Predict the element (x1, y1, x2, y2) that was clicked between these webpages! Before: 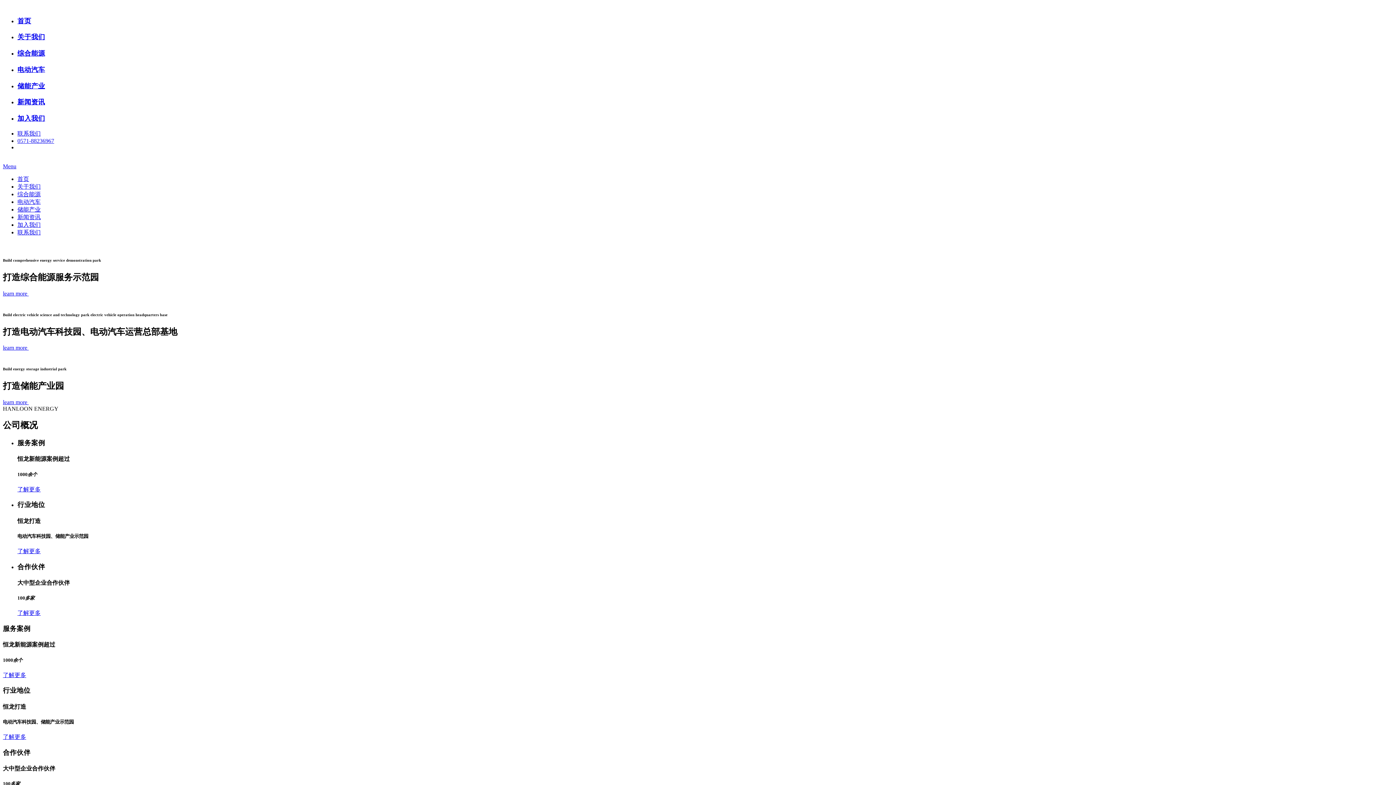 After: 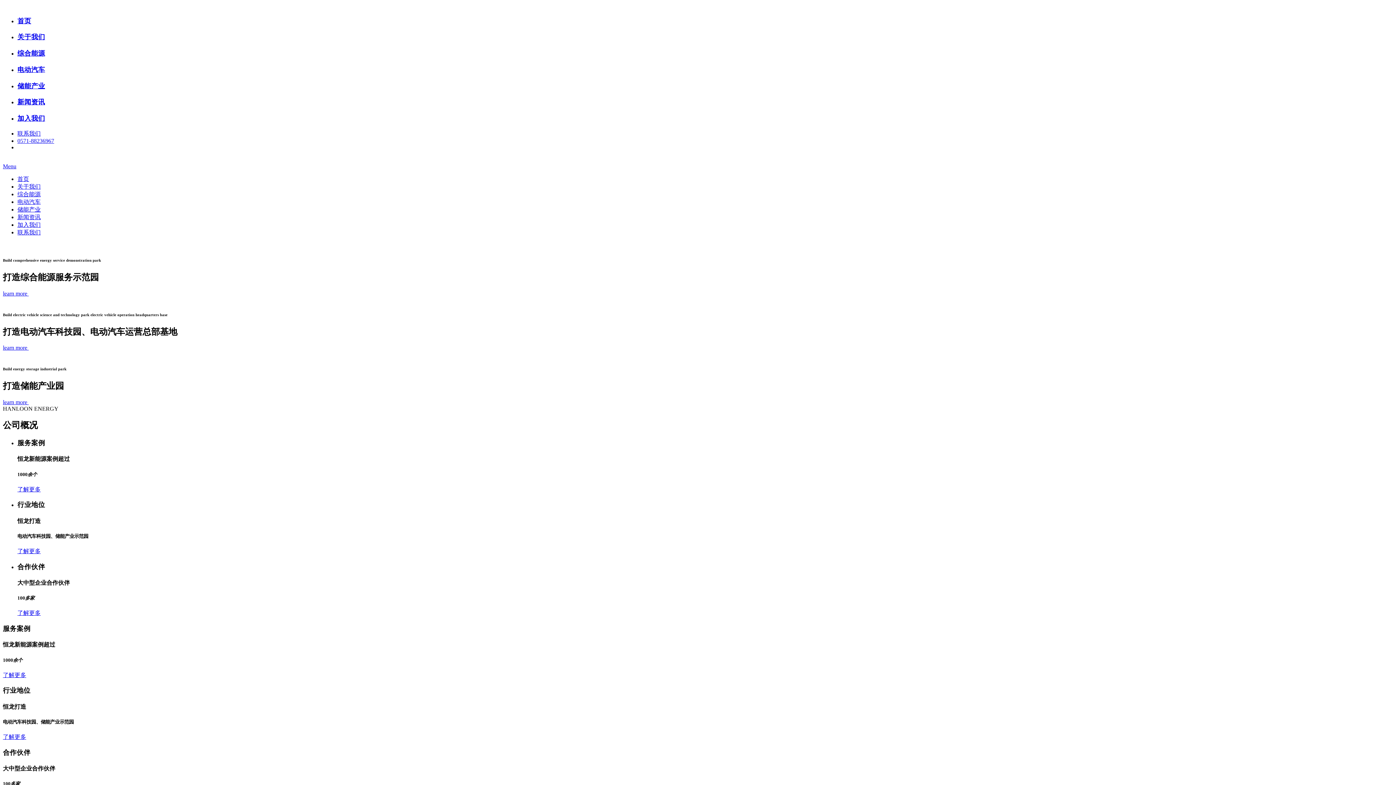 Action: bbox: (17, 183, 40, 189) label: 关于我们